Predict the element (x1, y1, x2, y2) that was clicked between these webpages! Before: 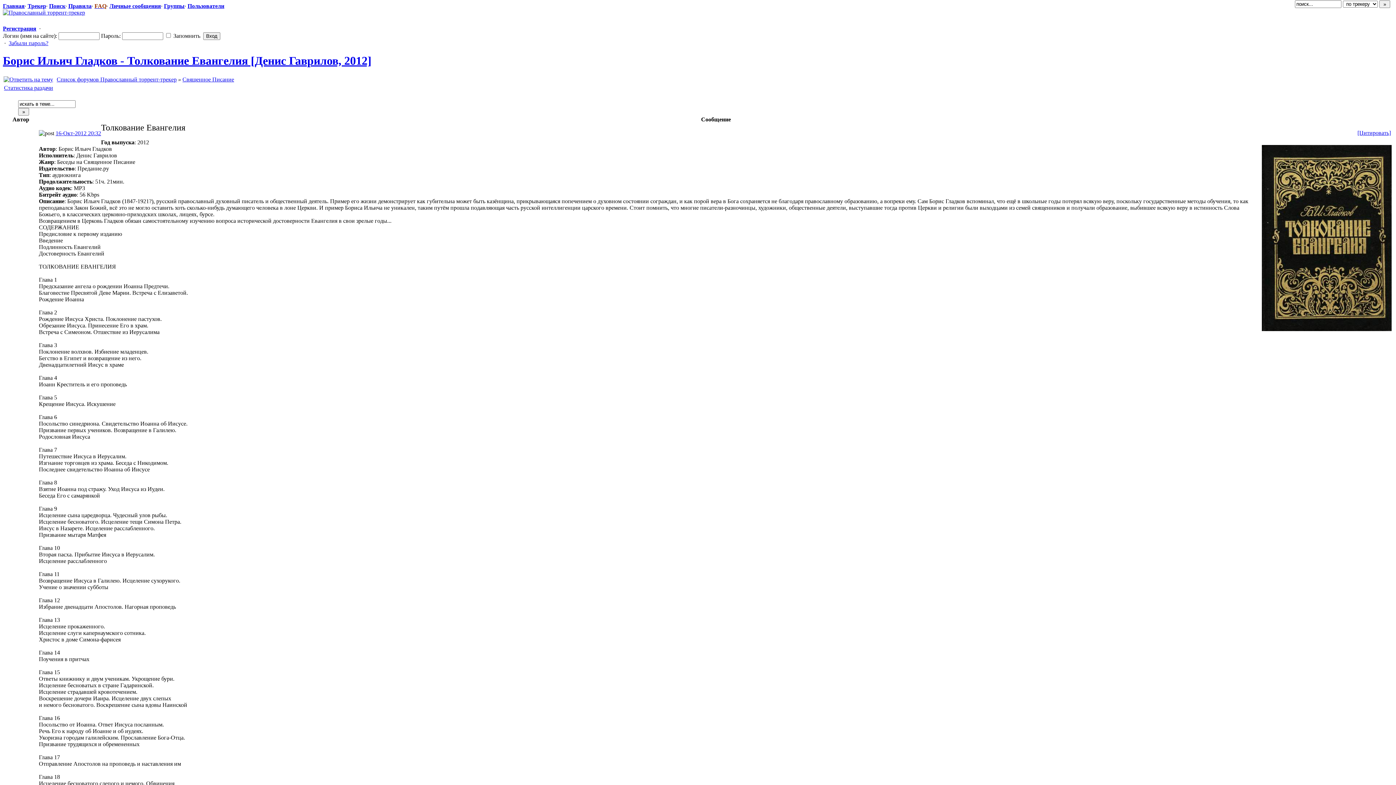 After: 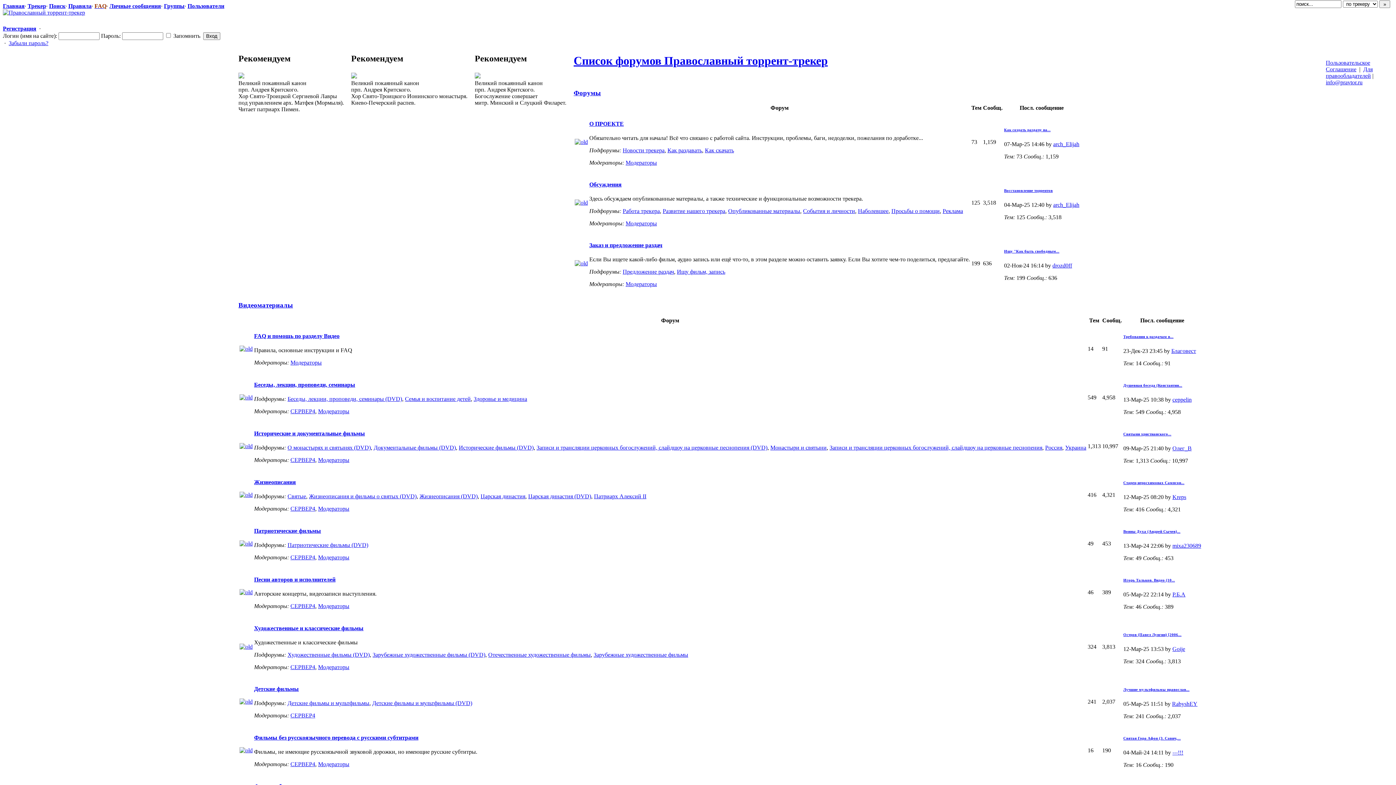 Action: bbox: (56, 76, 176, 82) label: Список форумов Православный торрент-трекер